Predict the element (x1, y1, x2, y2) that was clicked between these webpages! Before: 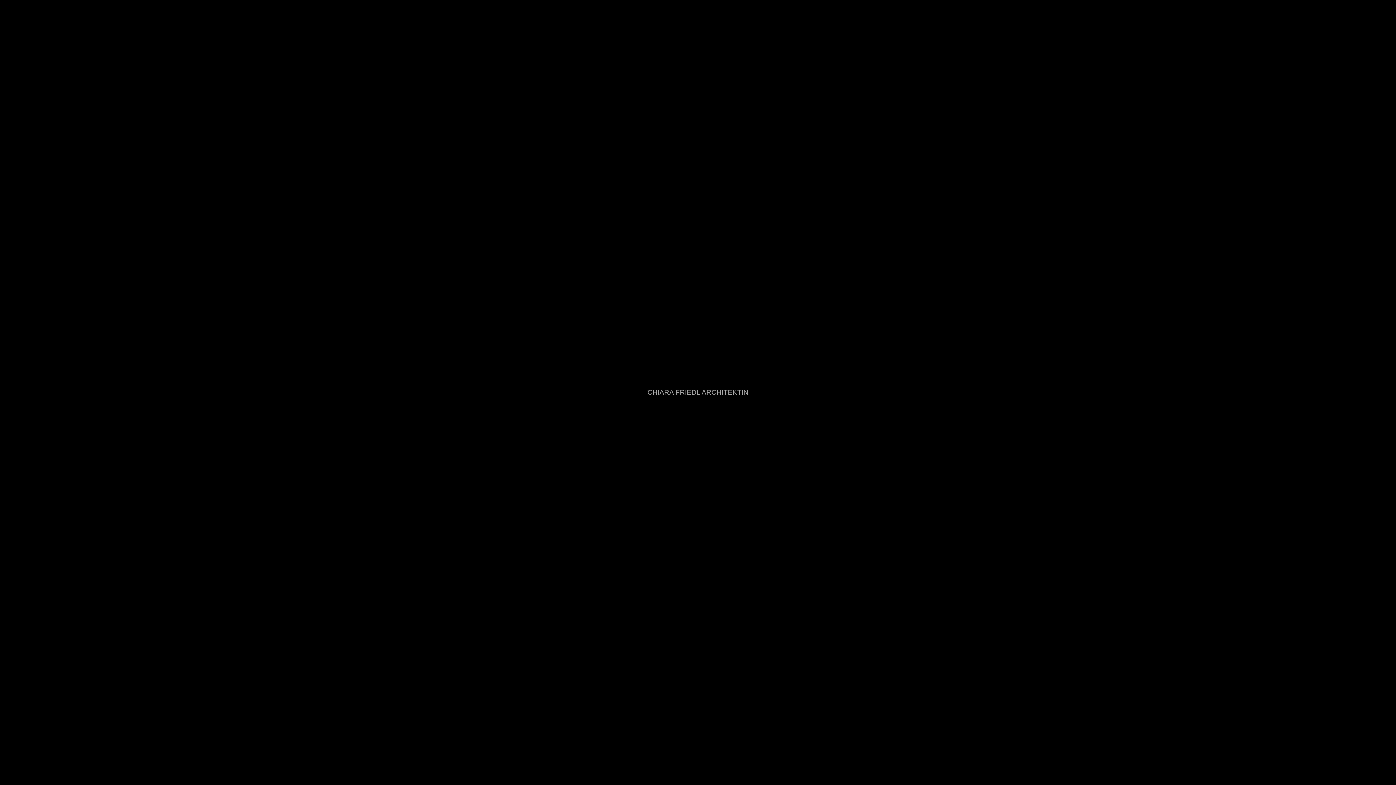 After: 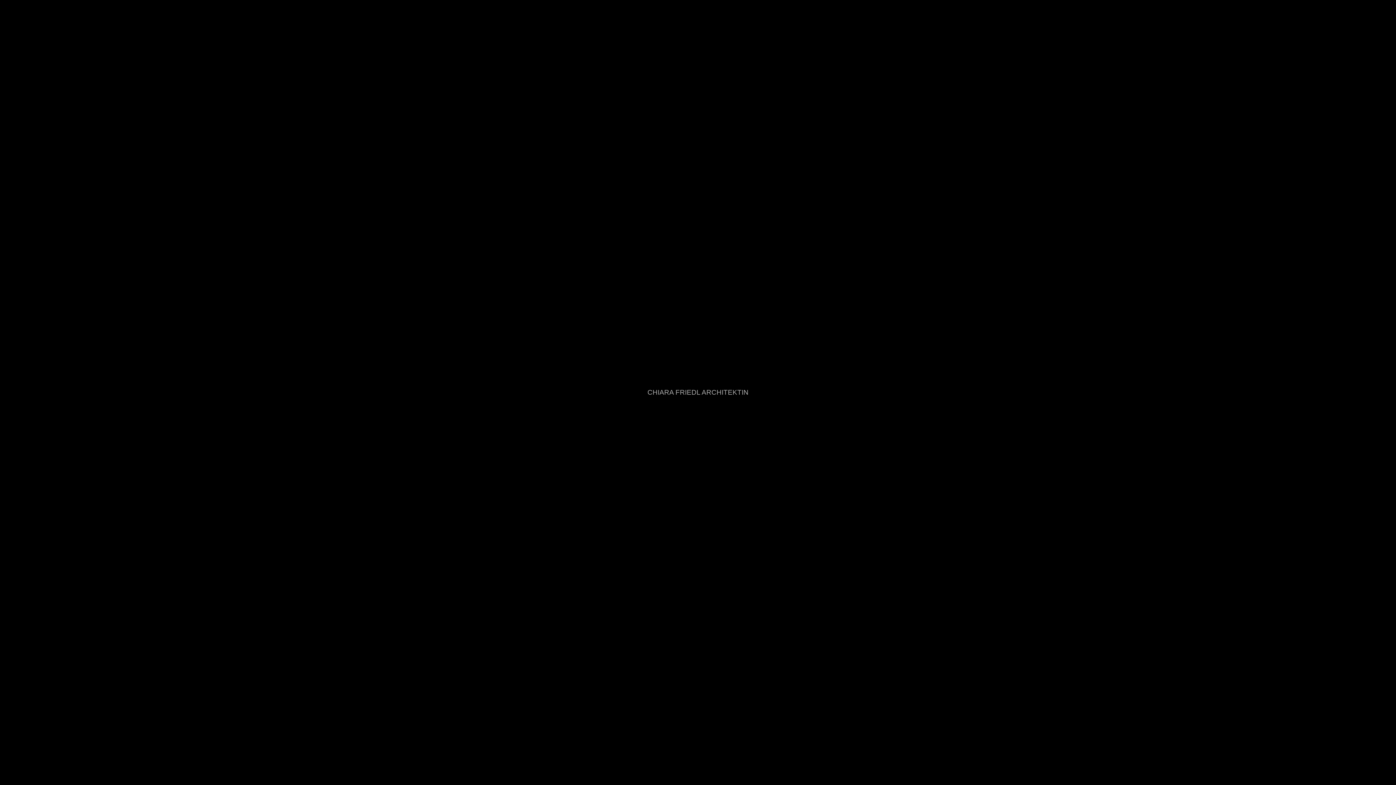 Action: label: CHIARA FRIEDL ARCHITEKTIN bbox: (647, 388, 748, 396)